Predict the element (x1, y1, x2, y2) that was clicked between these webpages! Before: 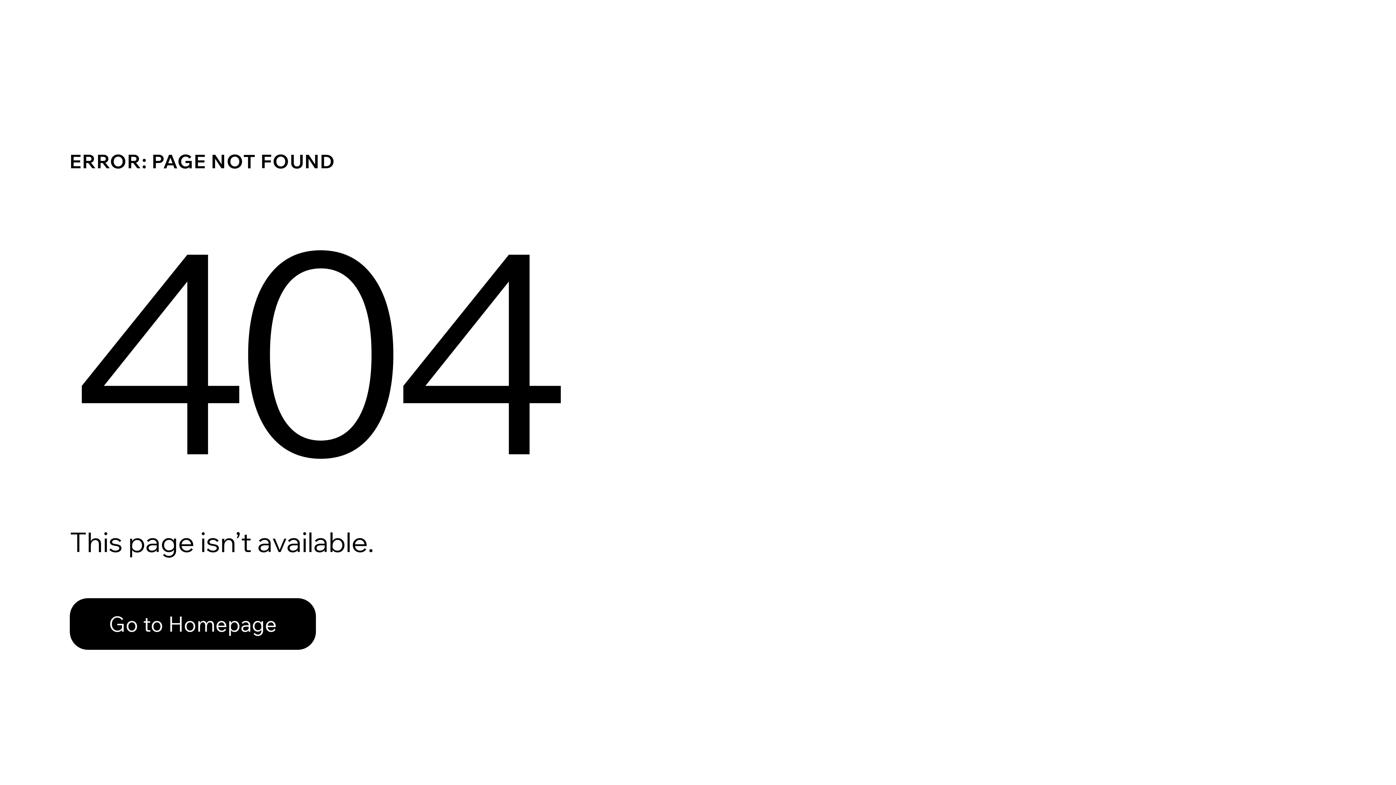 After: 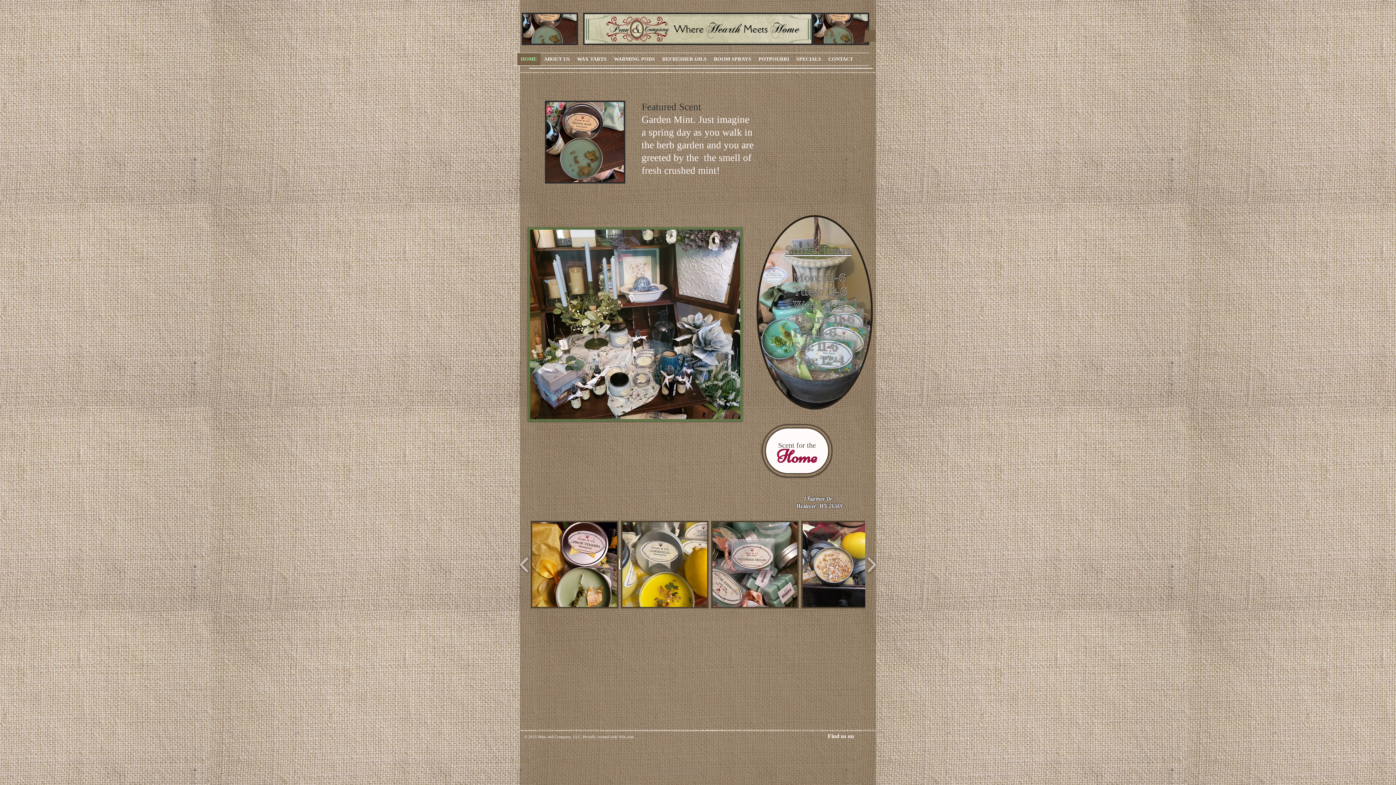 Action: label: Go to Homepage bbox: (69, 582, 768, 659)